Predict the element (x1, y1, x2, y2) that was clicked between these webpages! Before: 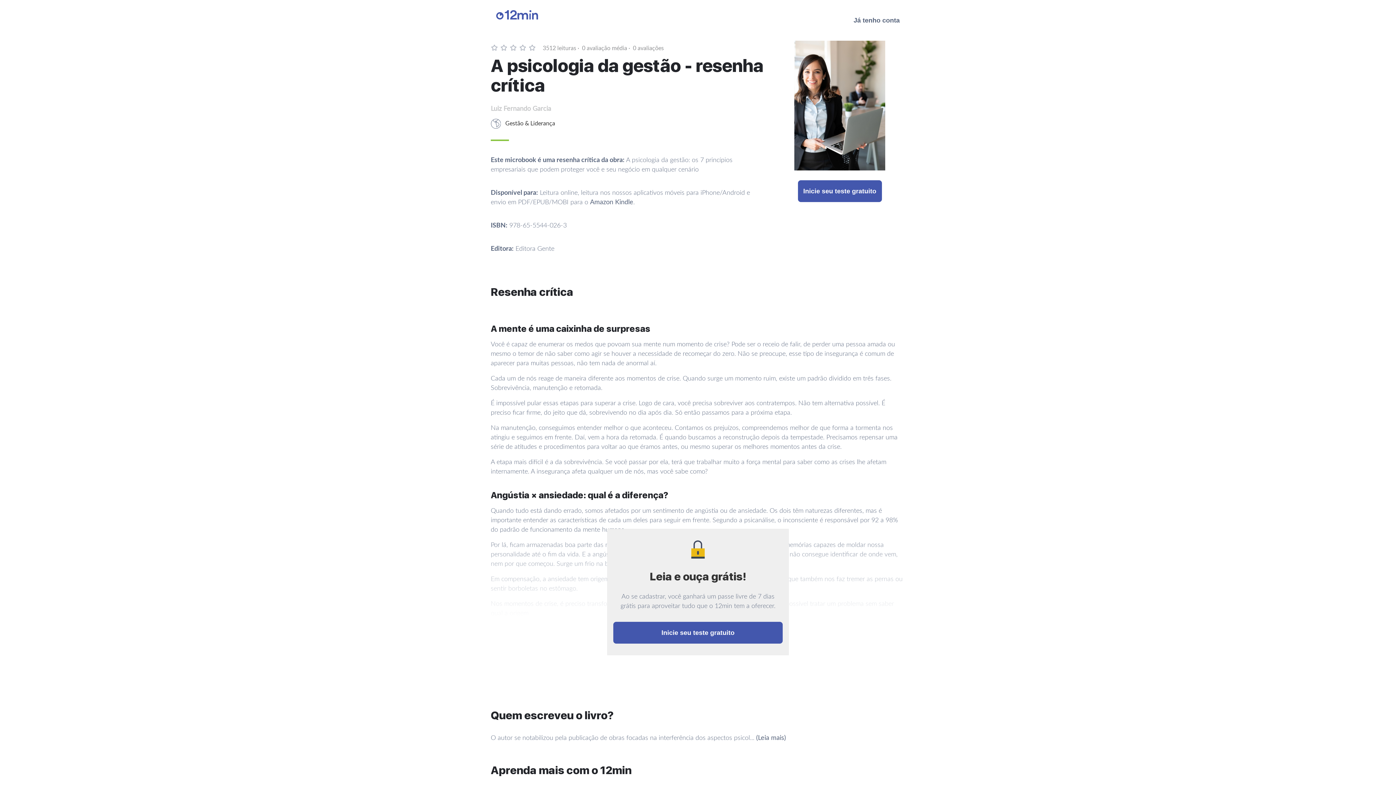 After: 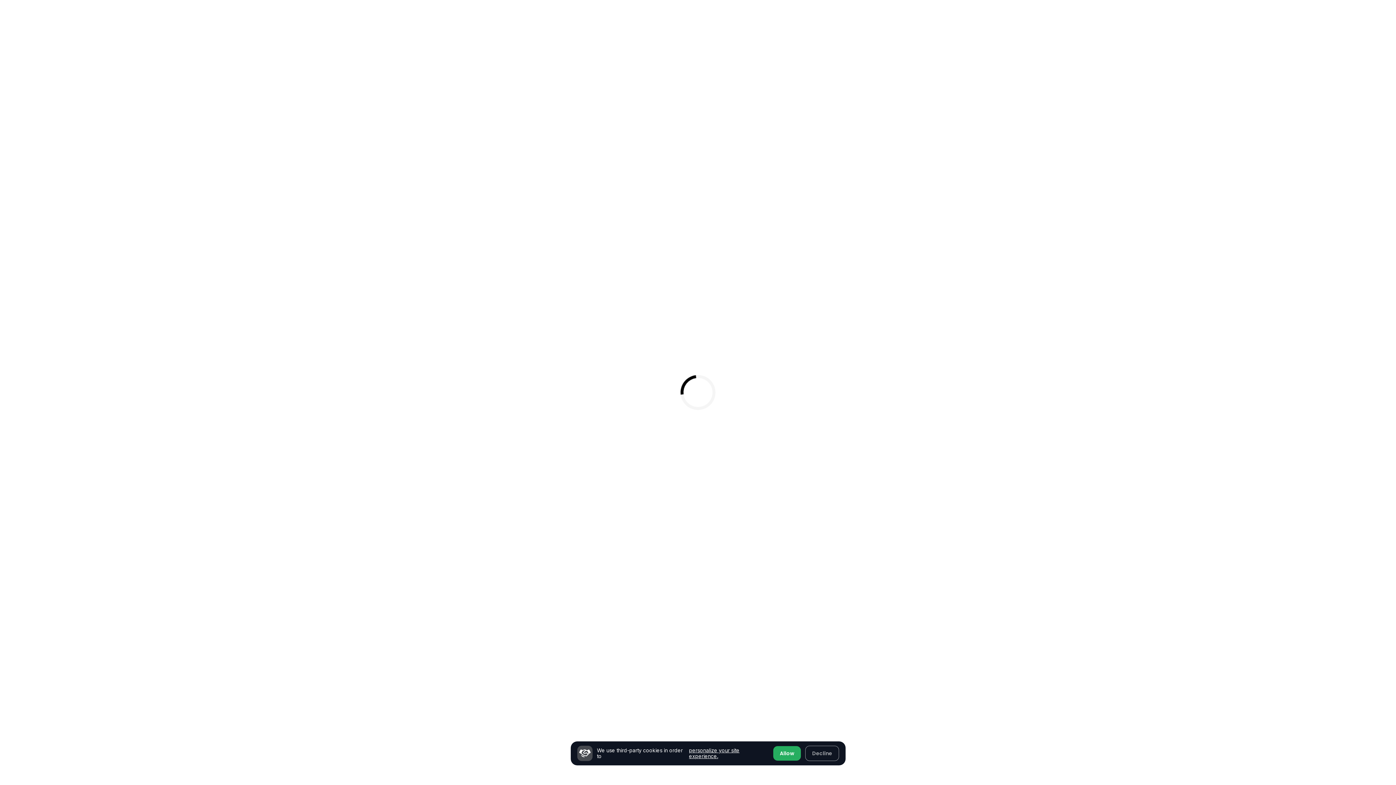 Action: label: Já tenho conta bbox: (848, 7, 905, 33)